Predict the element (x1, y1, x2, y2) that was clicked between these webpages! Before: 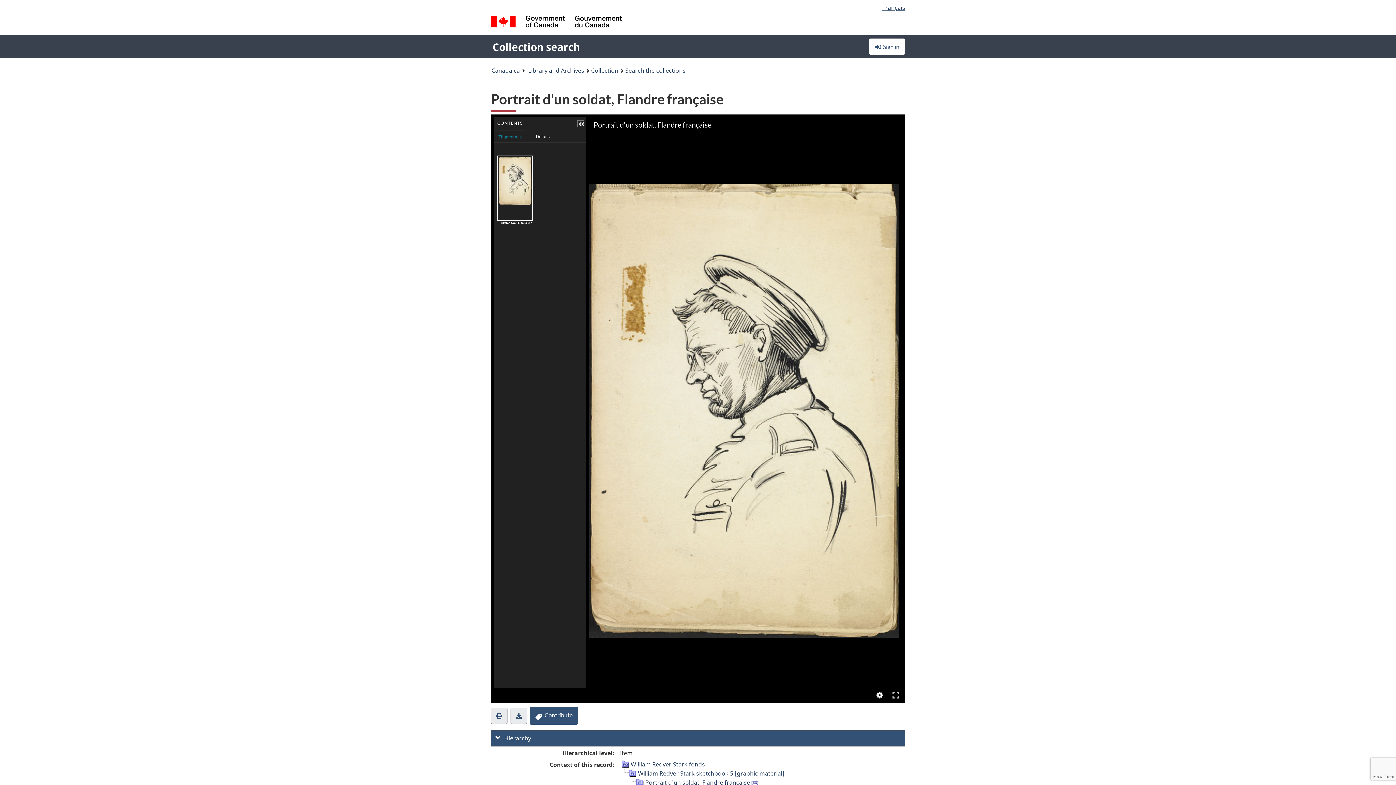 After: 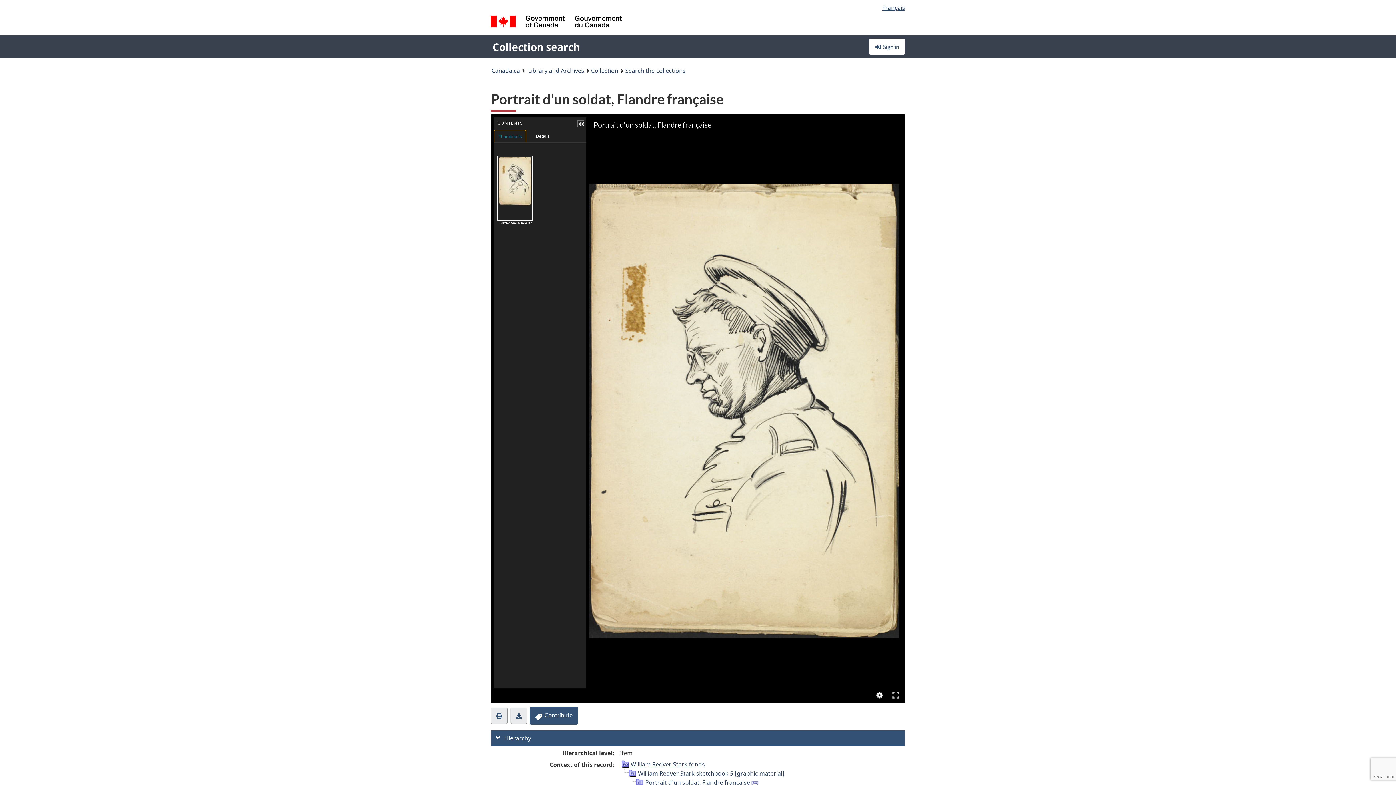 Action: label: Thumbnails bbox: (493, 130, 526, 144)